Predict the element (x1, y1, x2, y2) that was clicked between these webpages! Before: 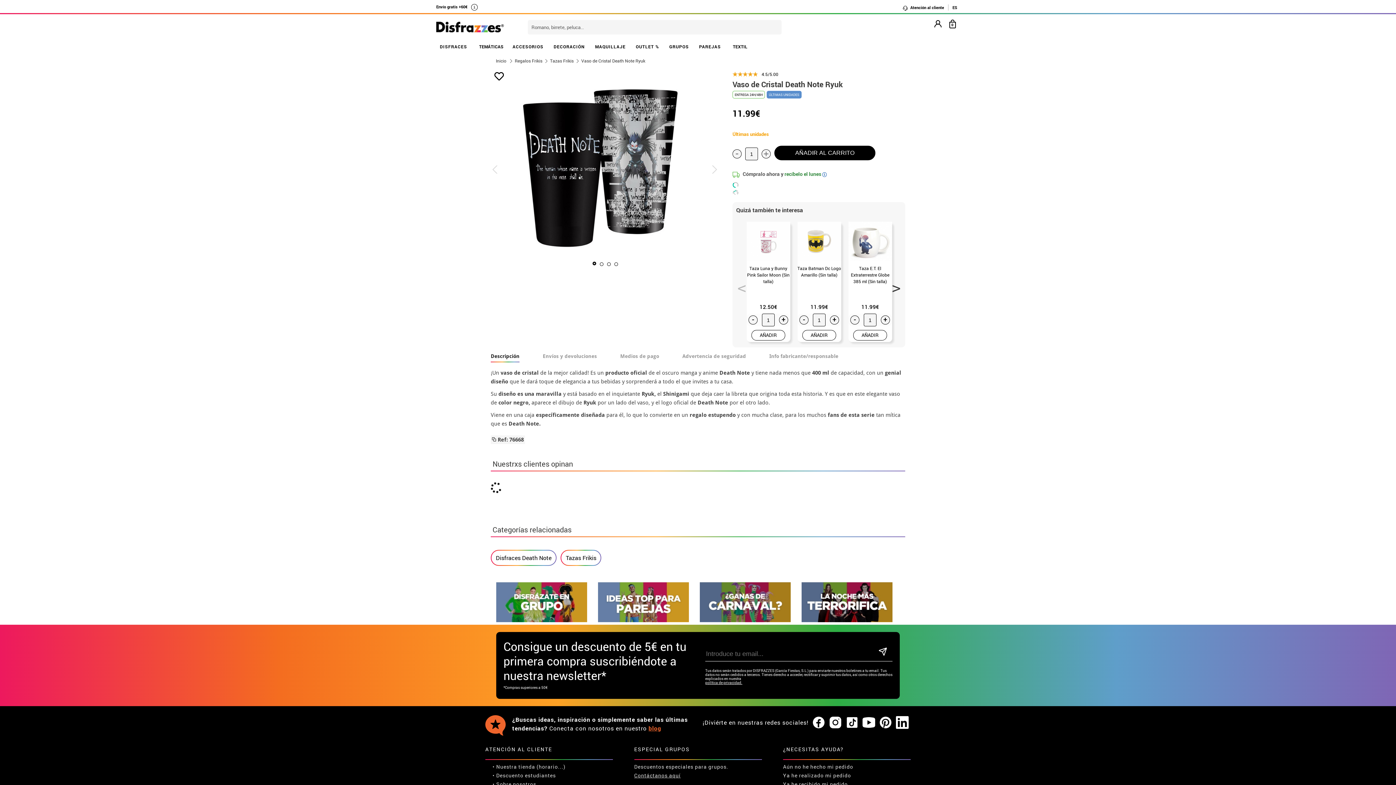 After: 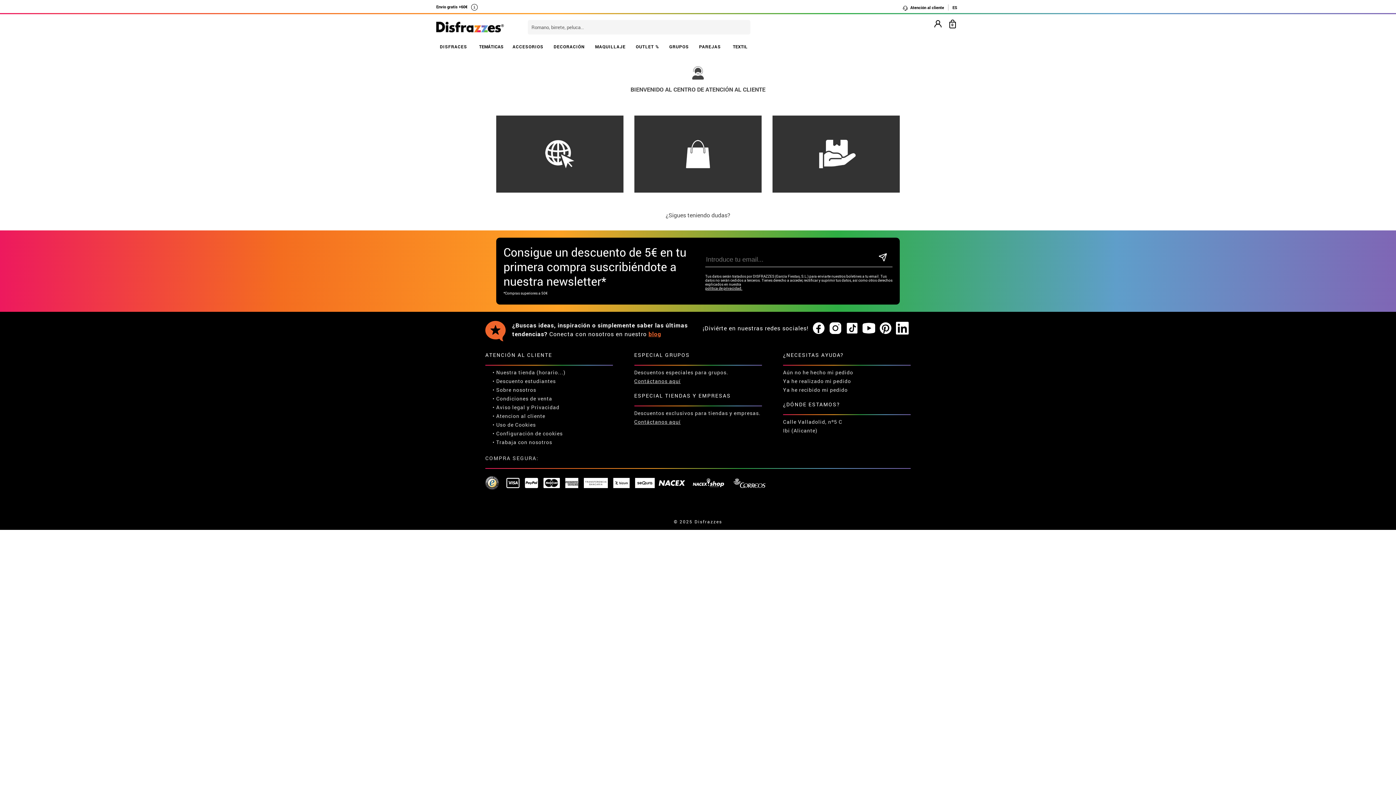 Action: label:  Atención al cliente bbox: (898, 4, 948, 10)